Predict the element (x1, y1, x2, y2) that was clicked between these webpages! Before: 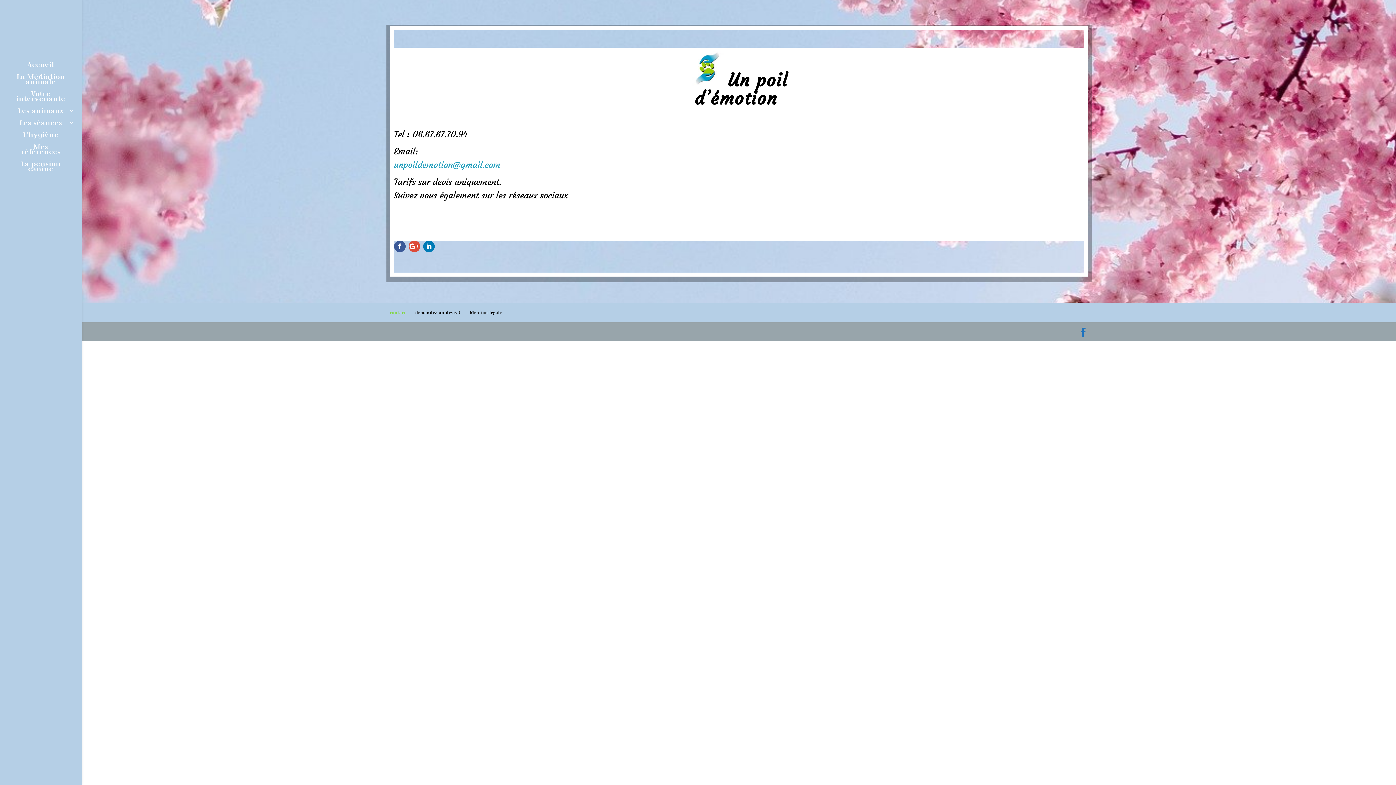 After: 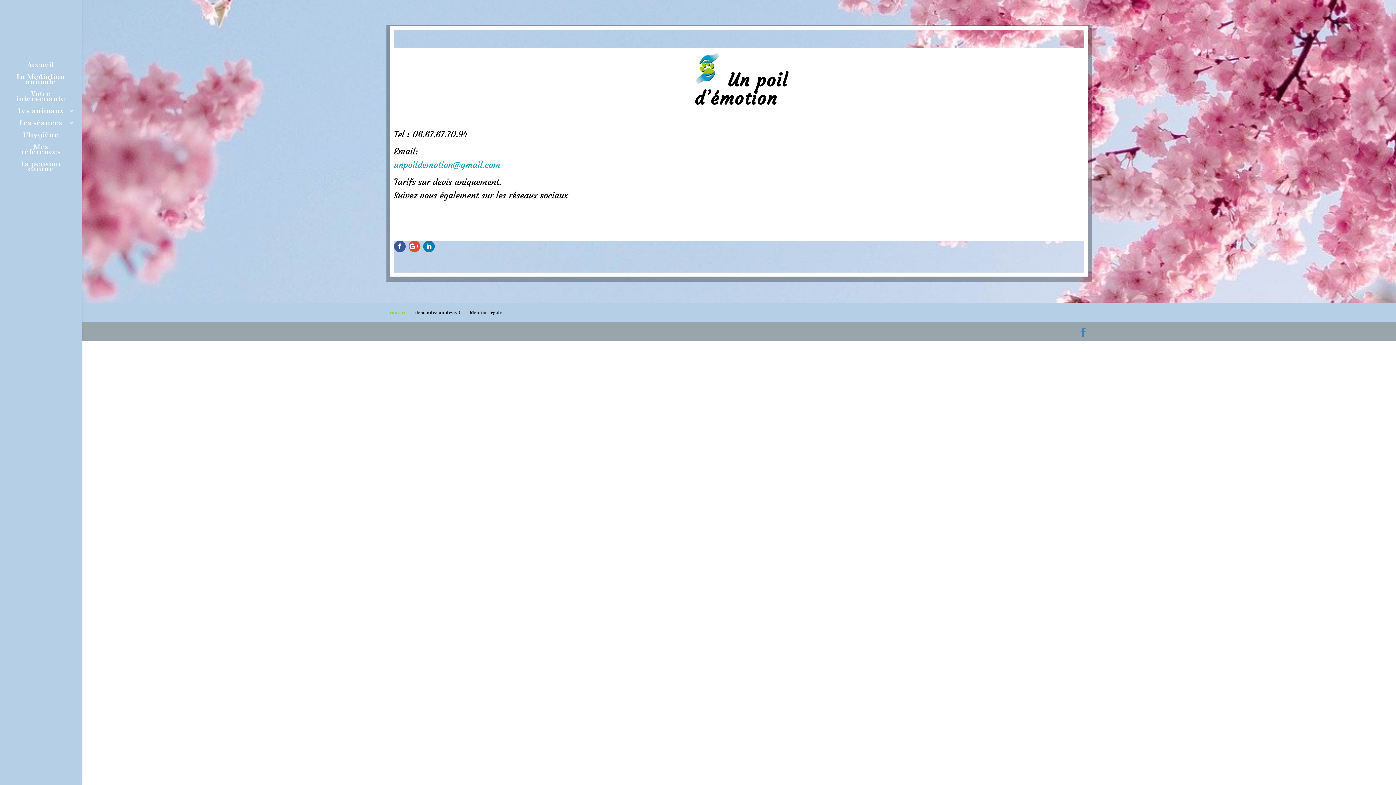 Action: bbox: (1078, 328, 1088, 337)